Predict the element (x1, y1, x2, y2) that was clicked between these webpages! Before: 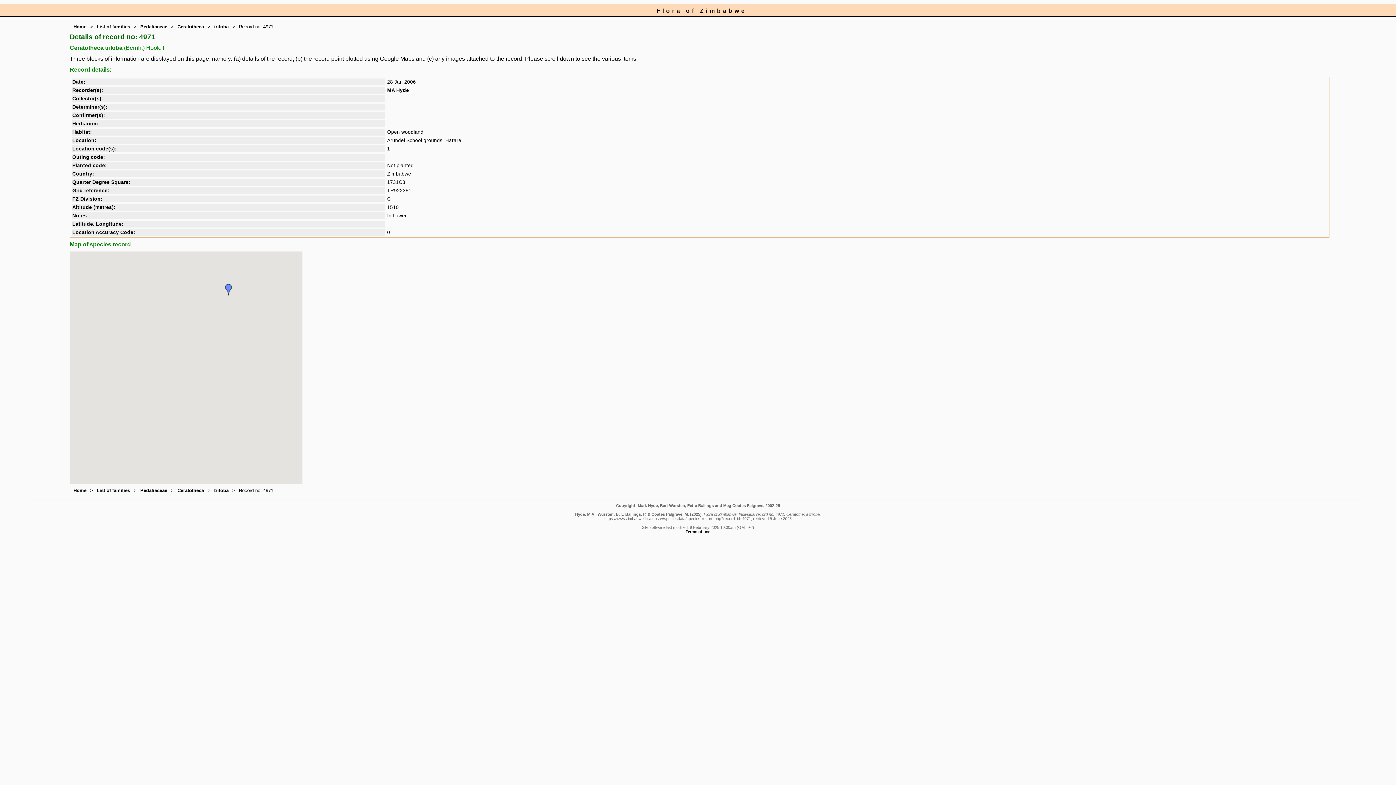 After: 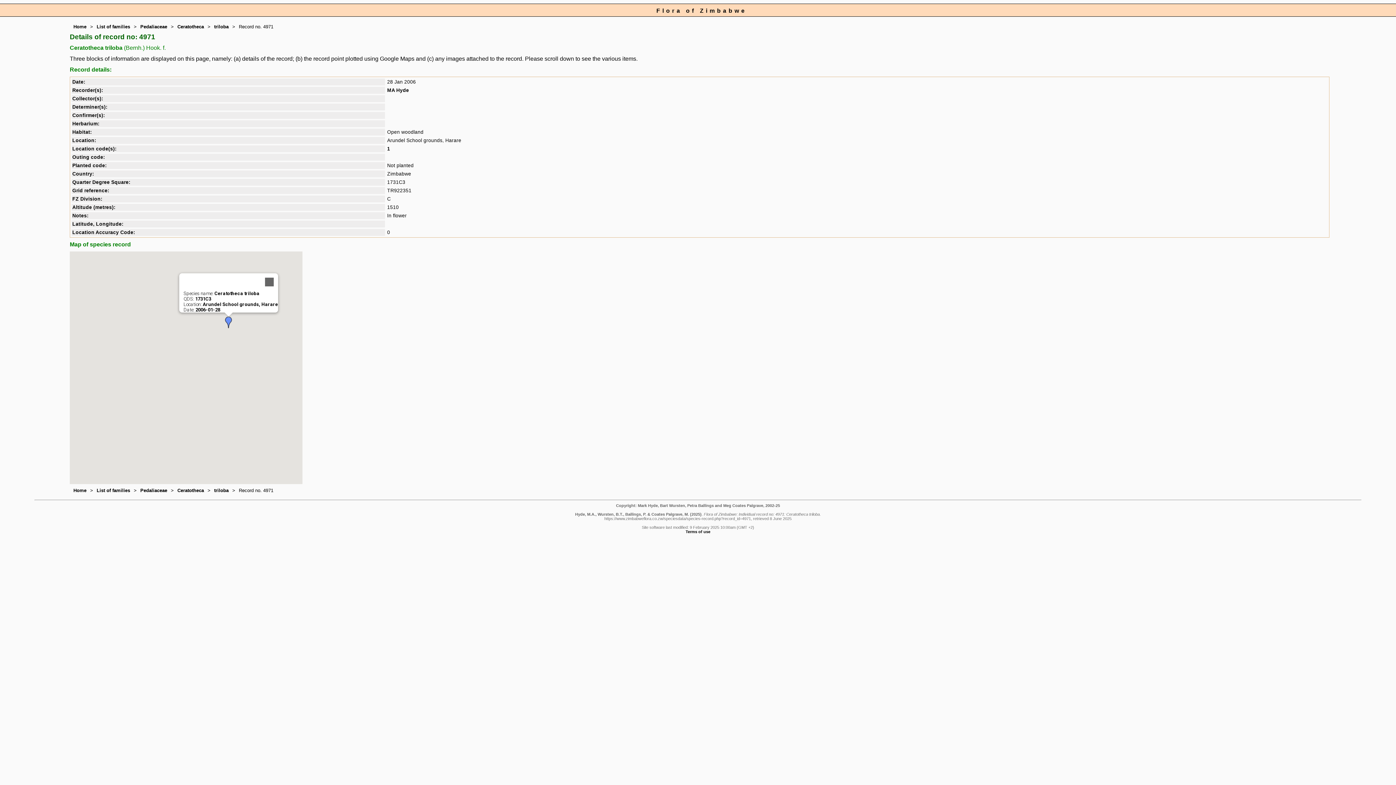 Action: bbox: (222, 283, 234, 295)